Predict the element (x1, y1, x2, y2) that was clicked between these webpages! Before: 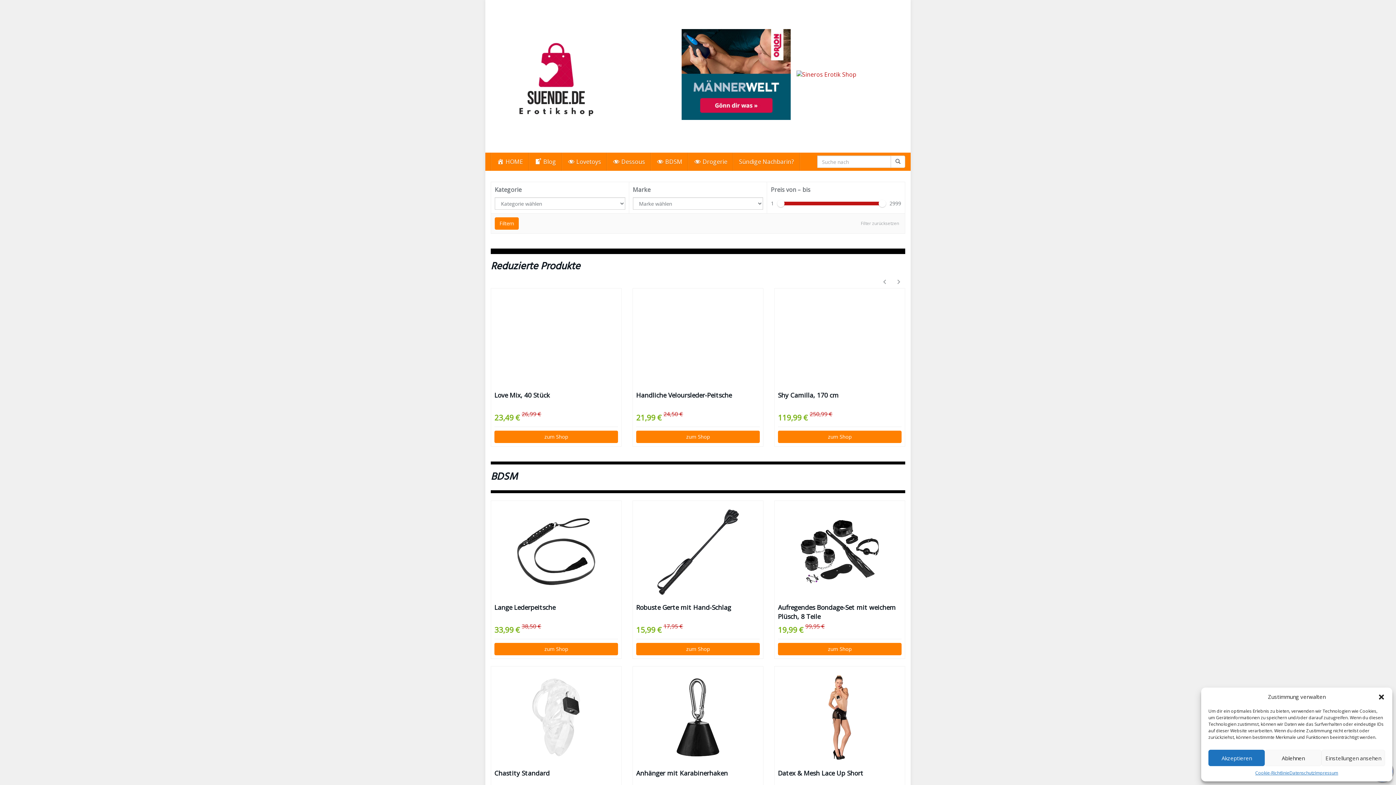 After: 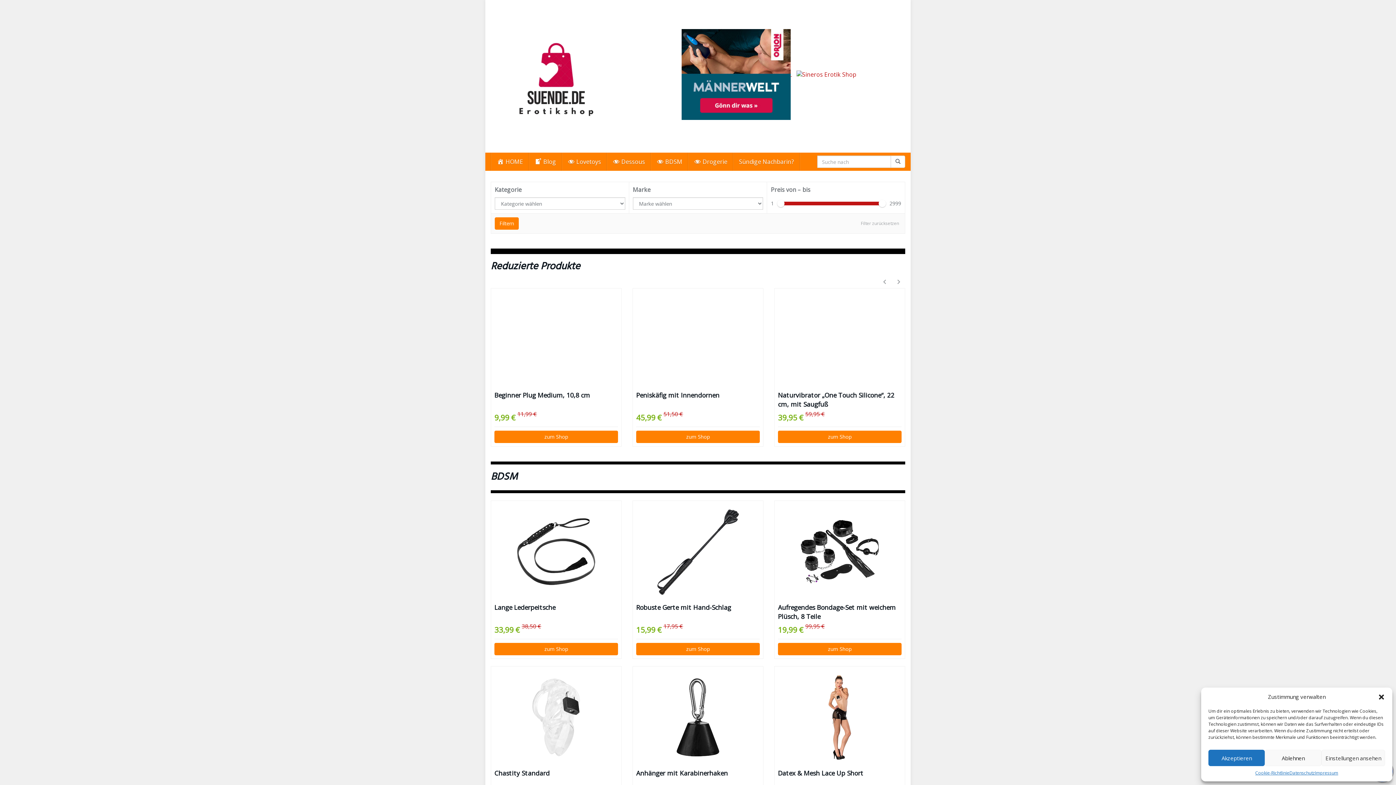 Action: label:   bbox: (681, 69, 792, 77)